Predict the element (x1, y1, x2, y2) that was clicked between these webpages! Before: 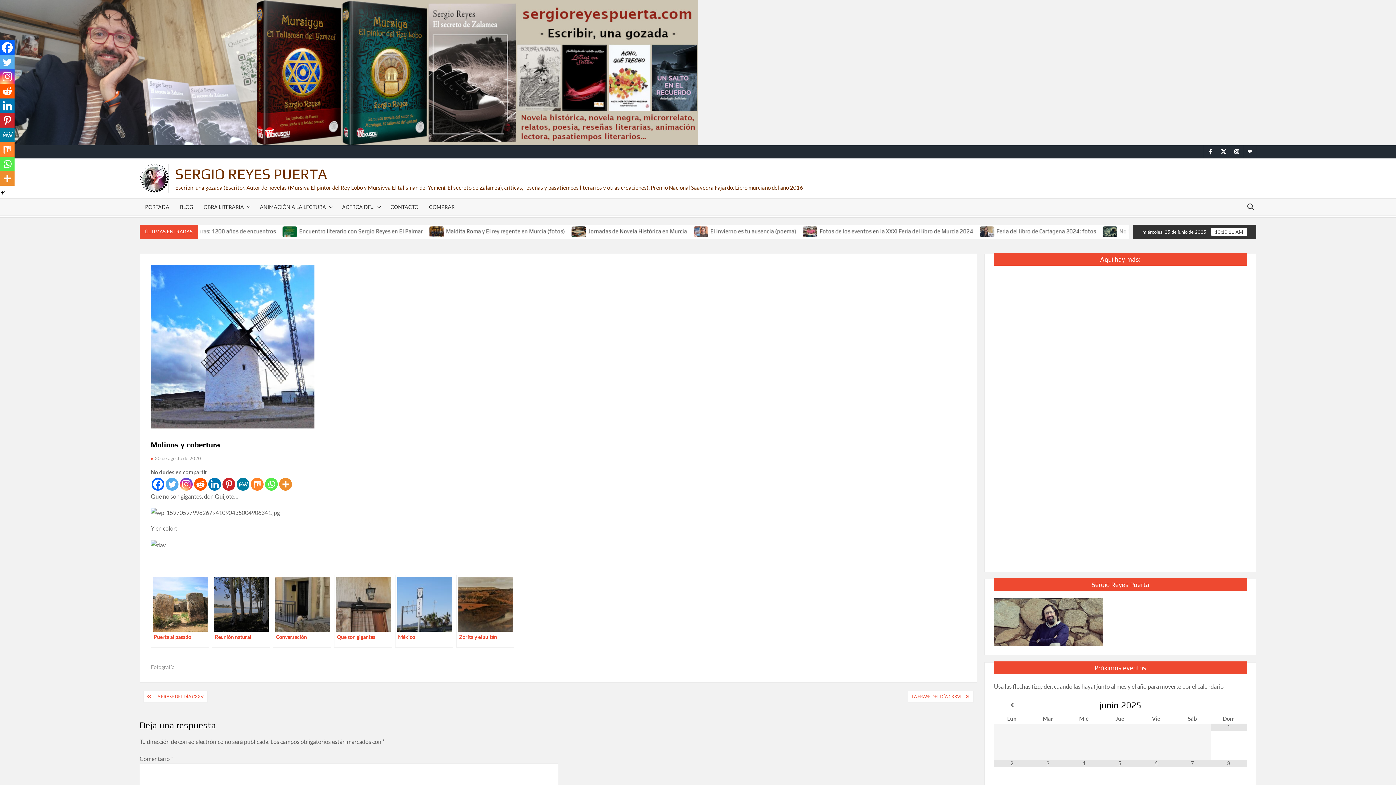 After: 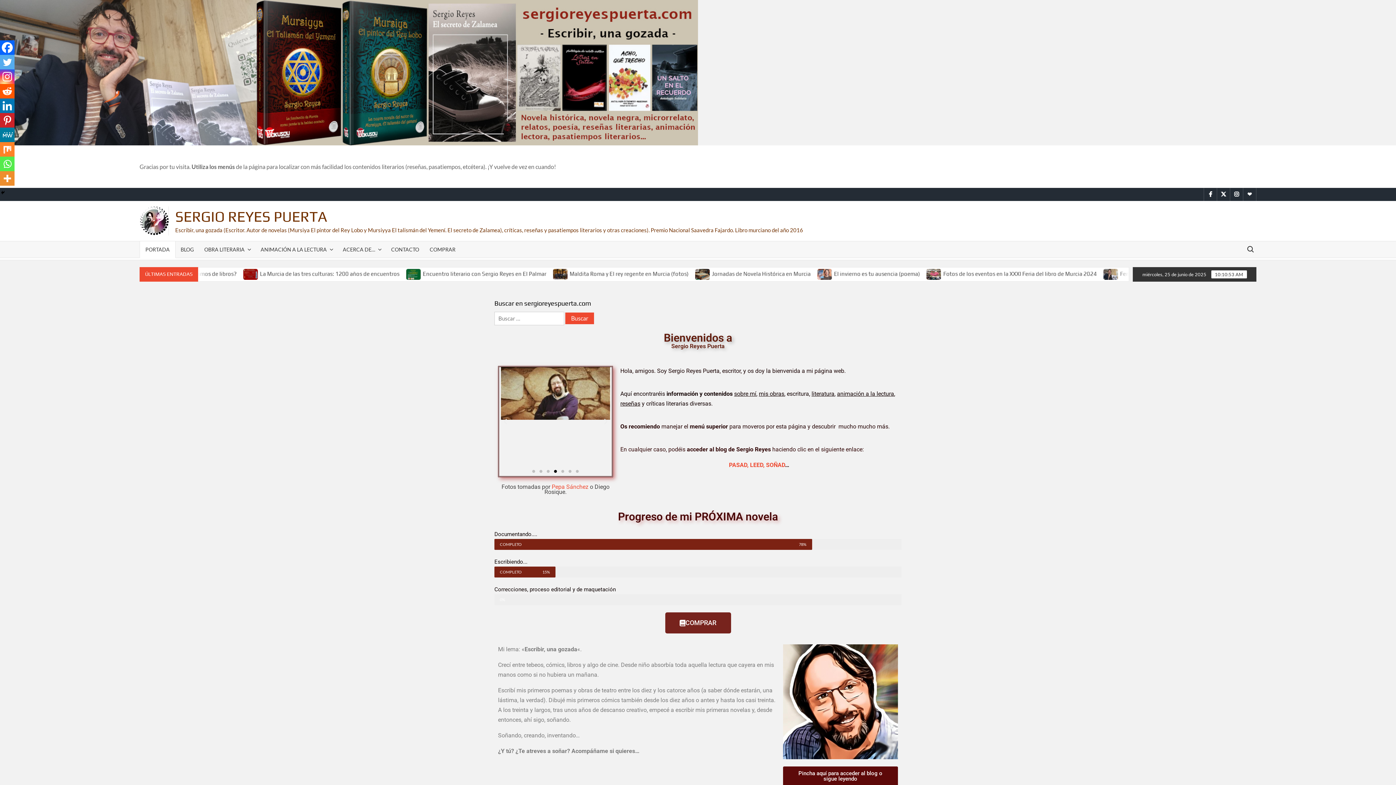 Action: bbox: (996, 445, 1033, 451) label: Literatura Infinita